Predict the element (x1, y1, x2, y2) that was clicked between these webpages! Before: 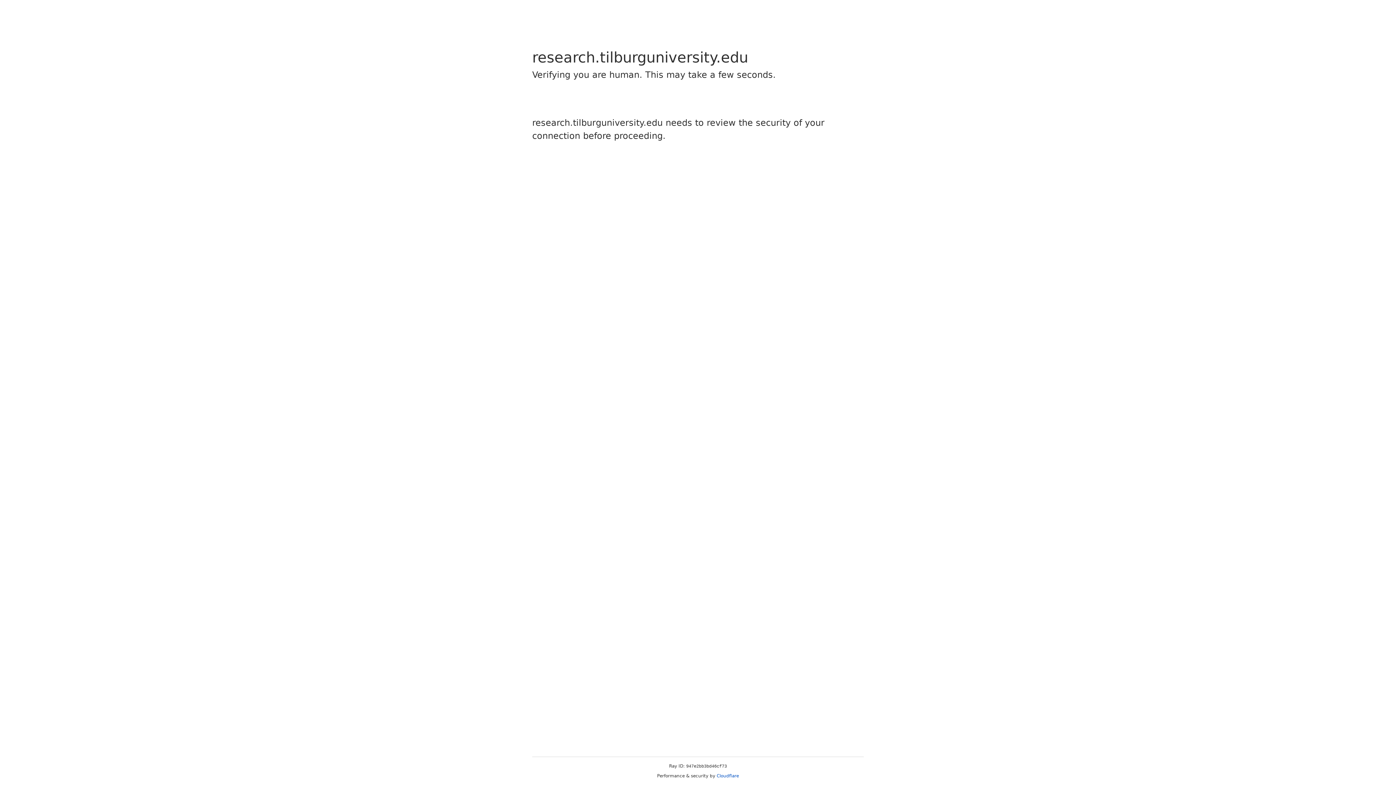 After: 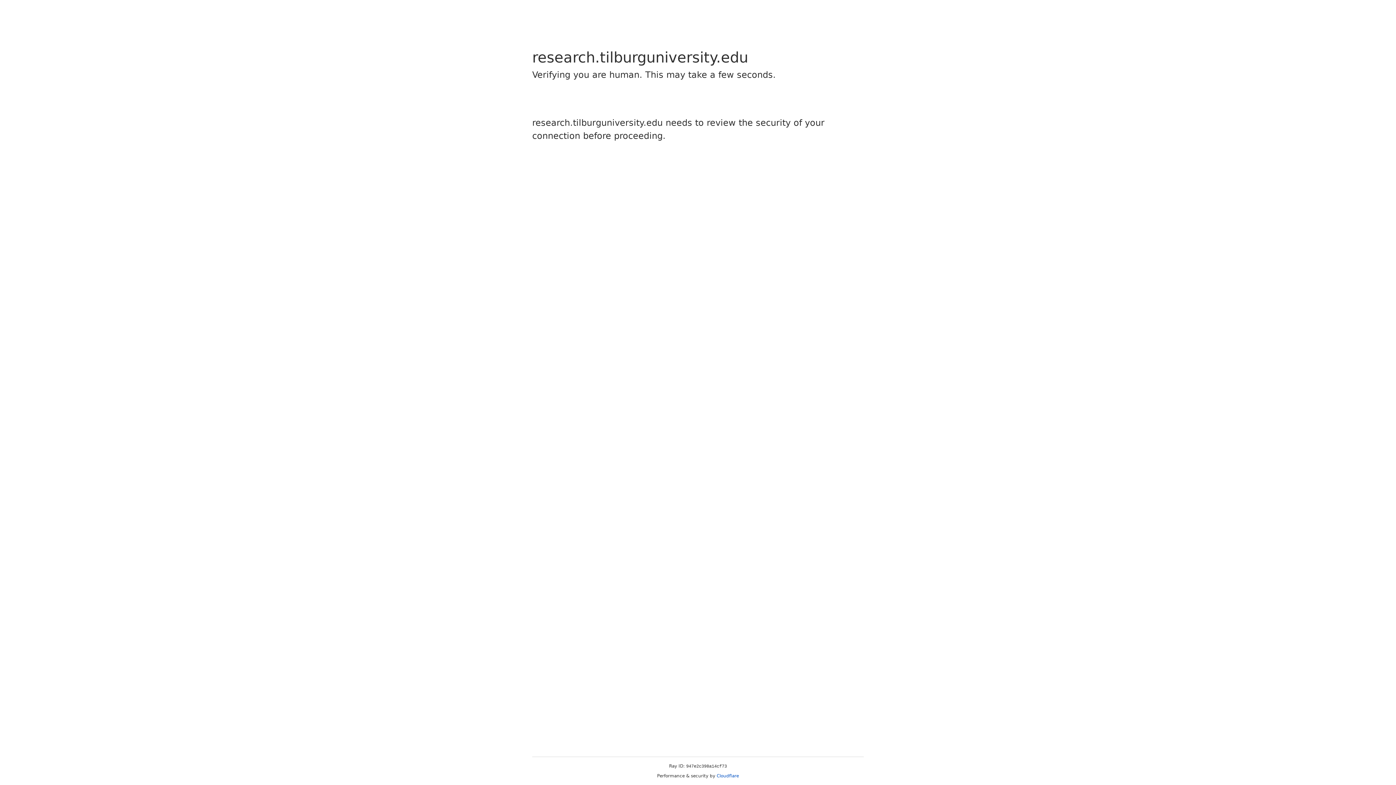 Action: bbox: (716, 773, 739, 778) label: Cloudflare